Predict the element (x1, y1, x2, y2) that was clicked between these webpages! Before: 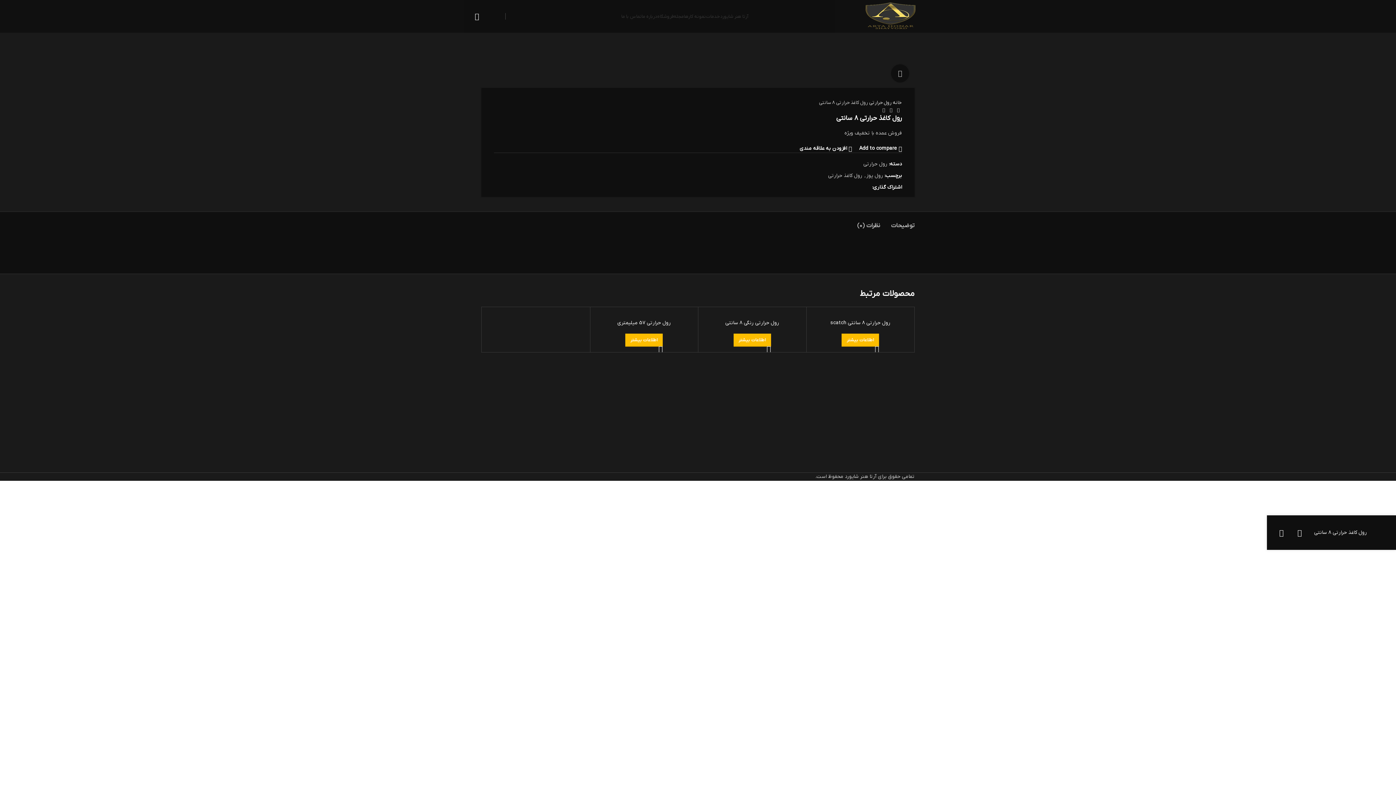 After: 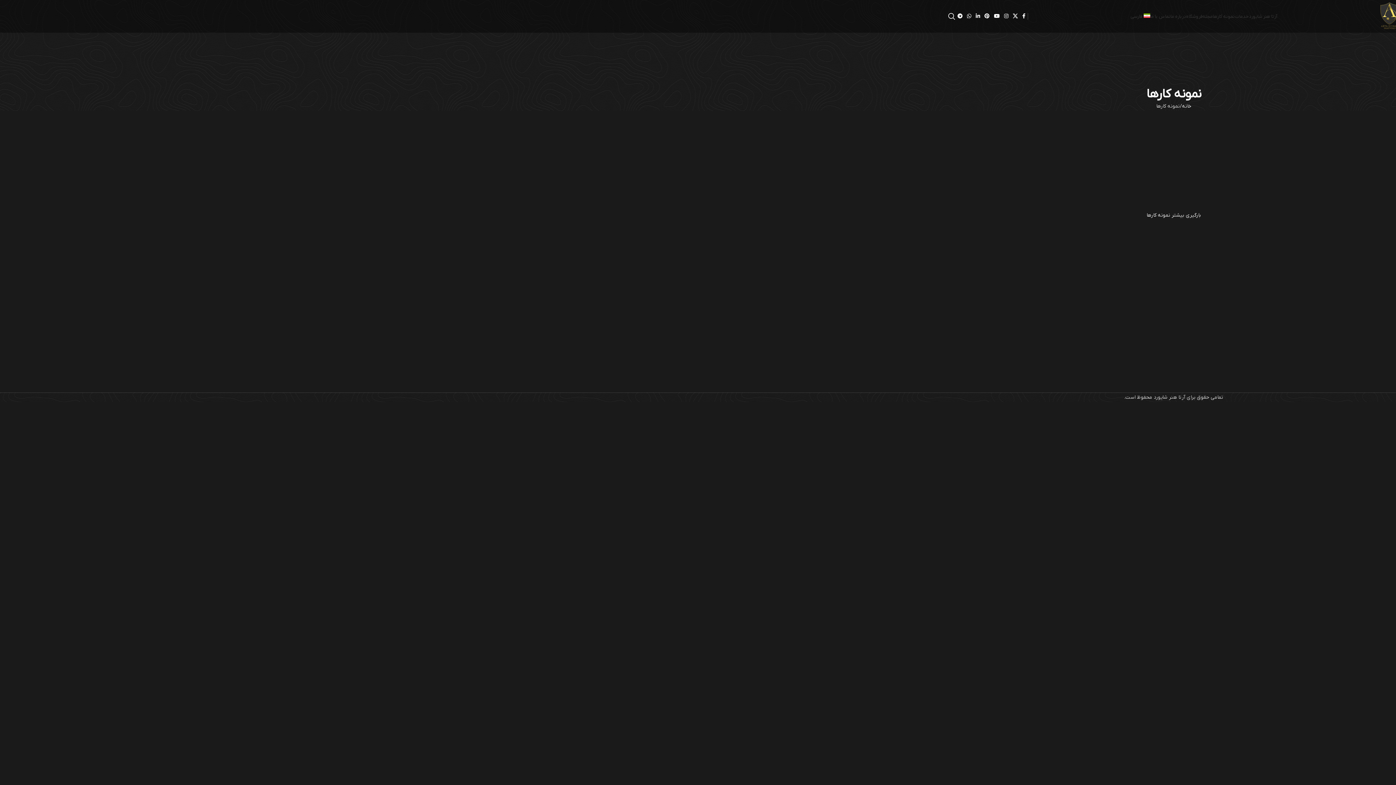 Action: bbox: (684, 9, 706, 23) label: نمونه کارها